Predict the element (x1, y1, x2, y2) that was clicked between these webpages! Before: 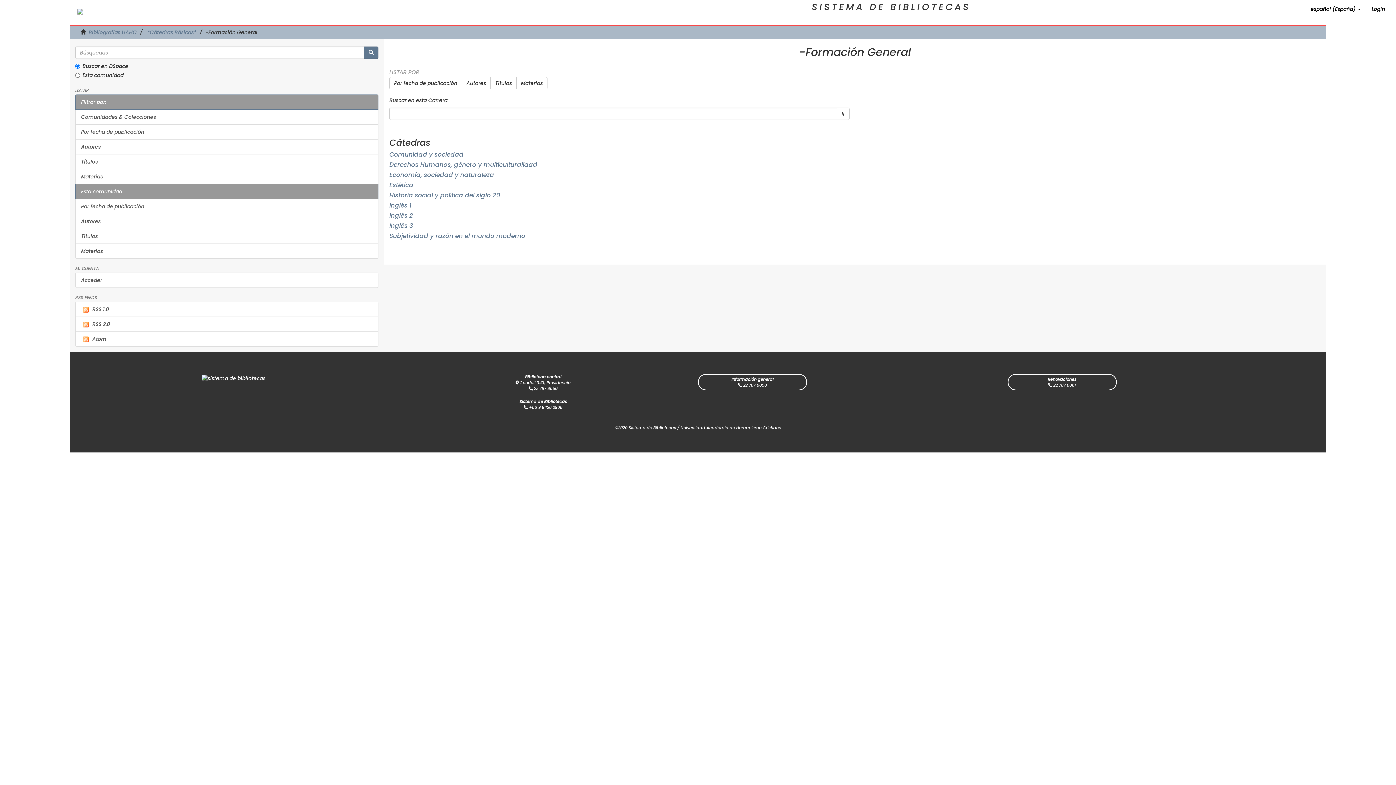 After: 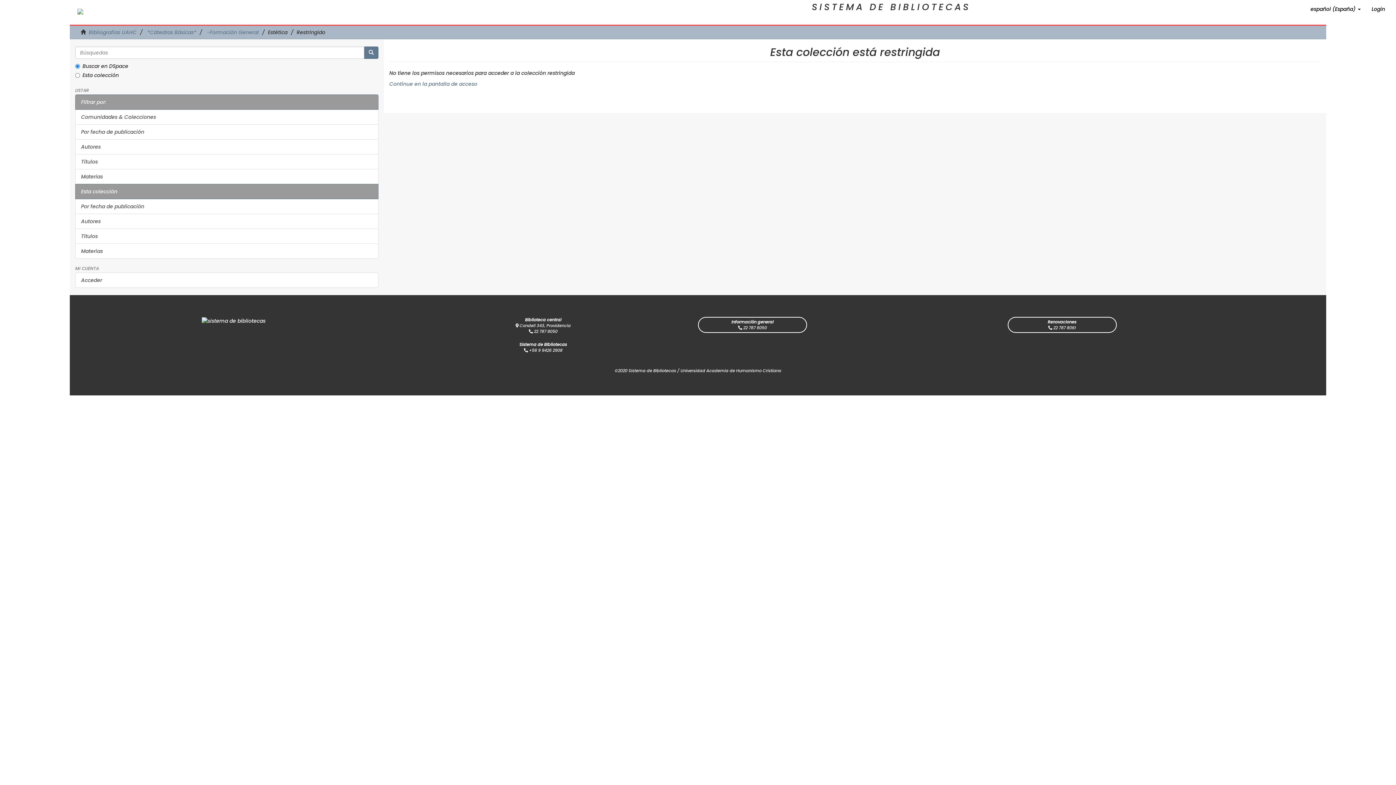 Action: bbox: (389, 180, 413, 189) label: Estética